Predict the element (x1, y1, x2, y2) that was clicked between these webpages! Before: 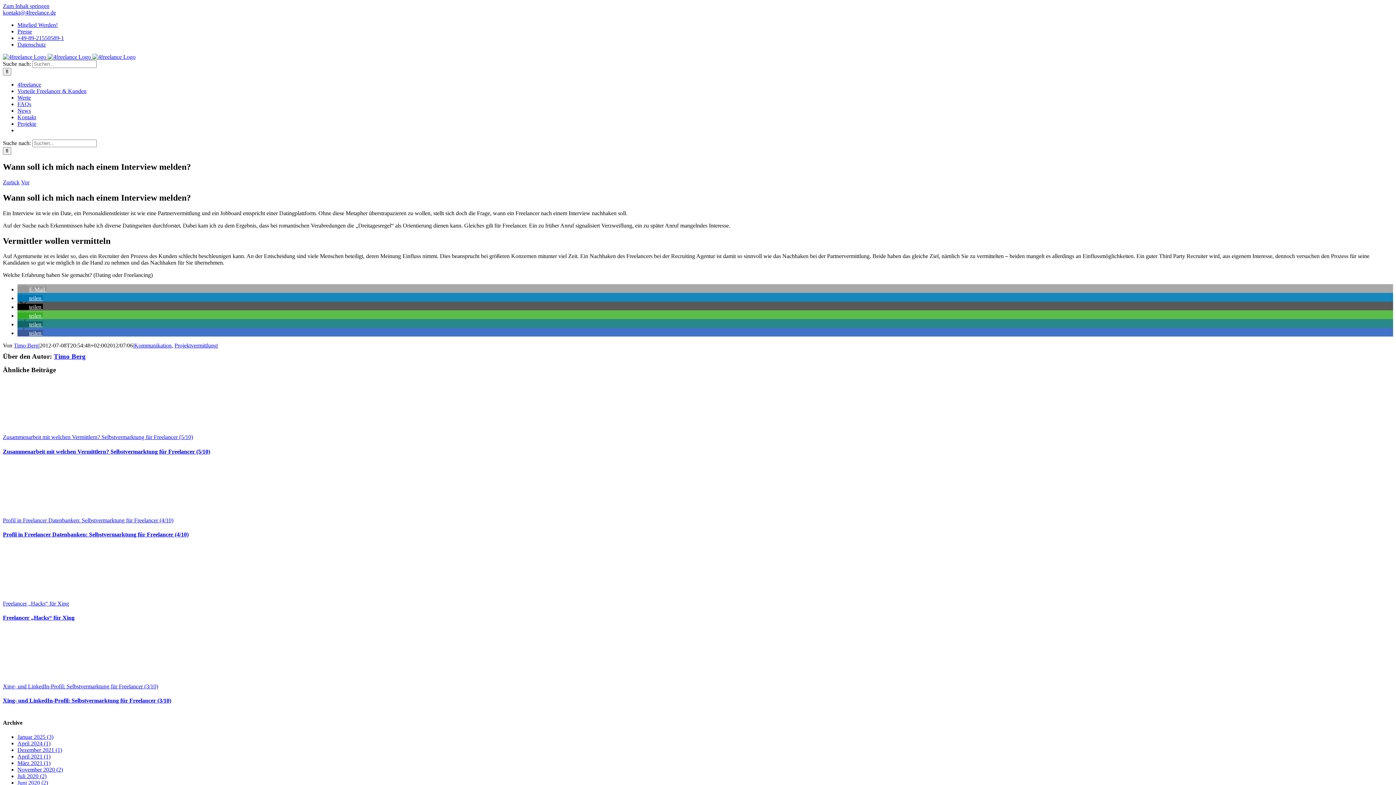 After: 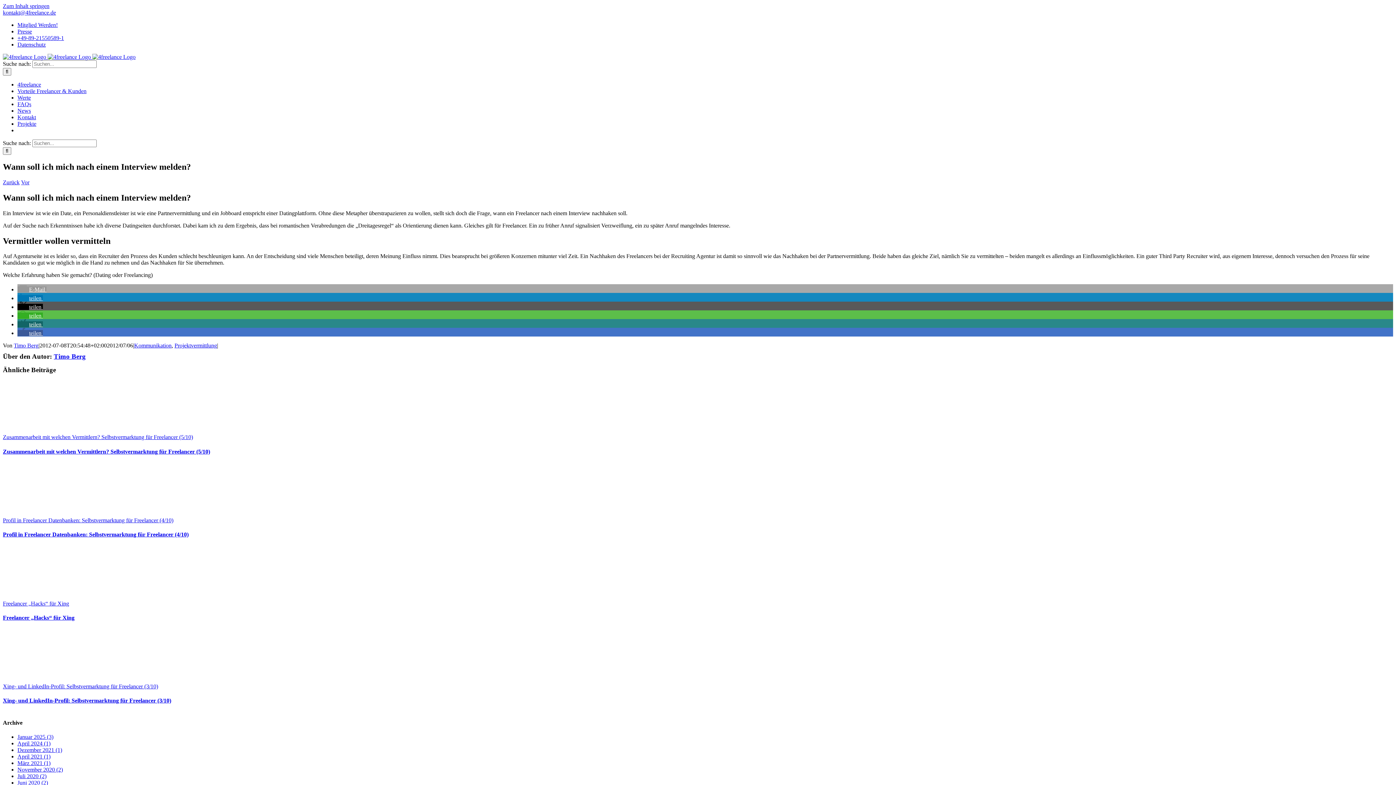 Action: bbox: (2, 9, 56, 15) label: kontakt@4freelance.de